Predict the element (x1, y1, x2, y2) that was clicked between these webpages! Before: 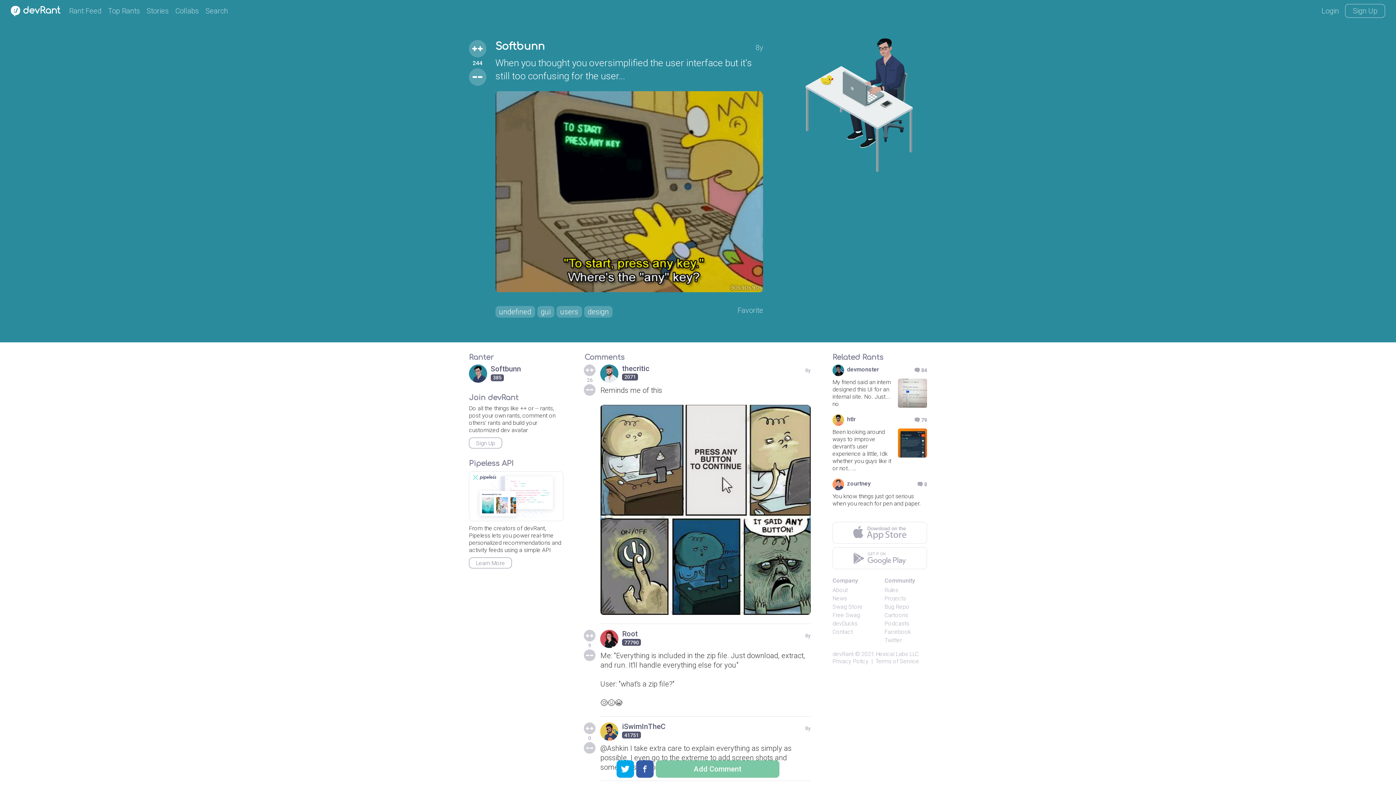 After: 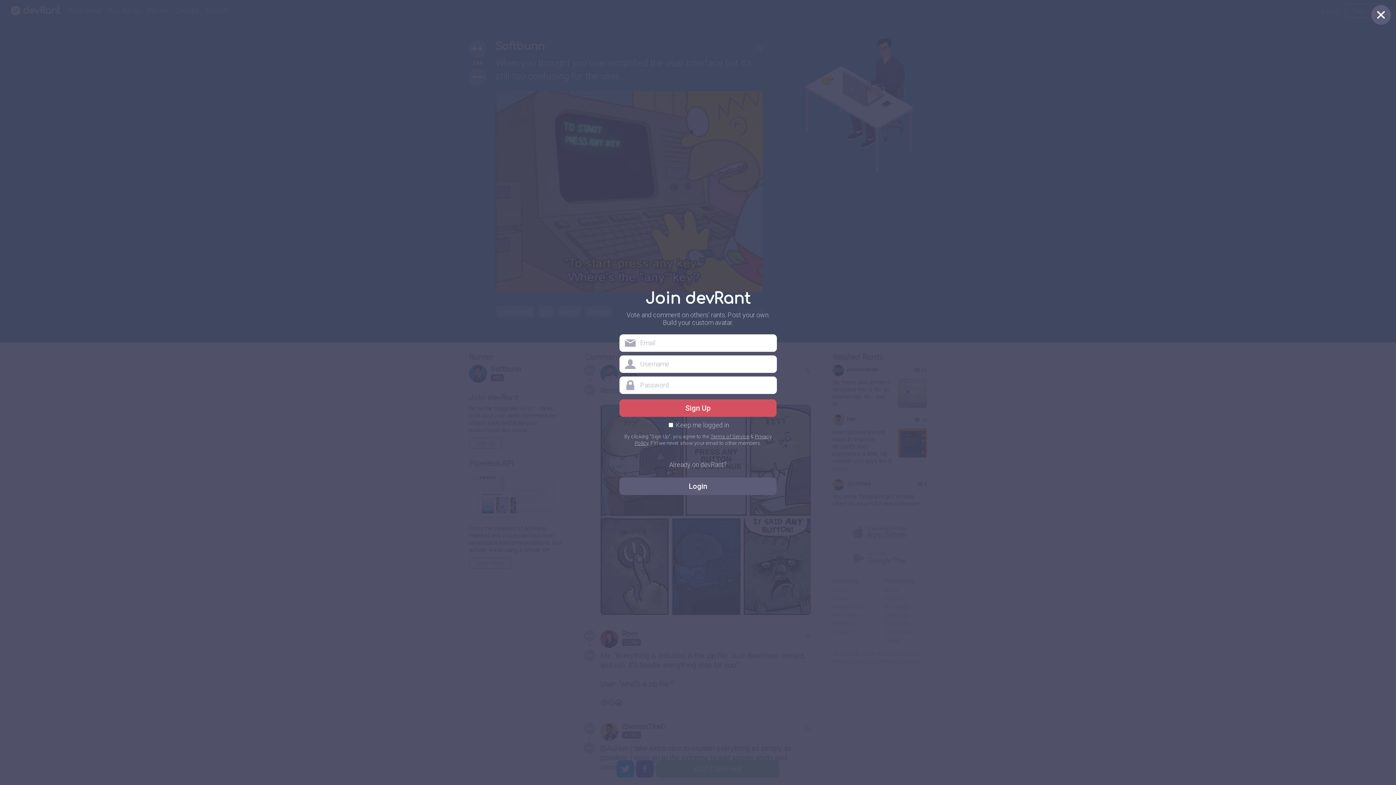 Action: bbox: (584, 742, 595, 754)